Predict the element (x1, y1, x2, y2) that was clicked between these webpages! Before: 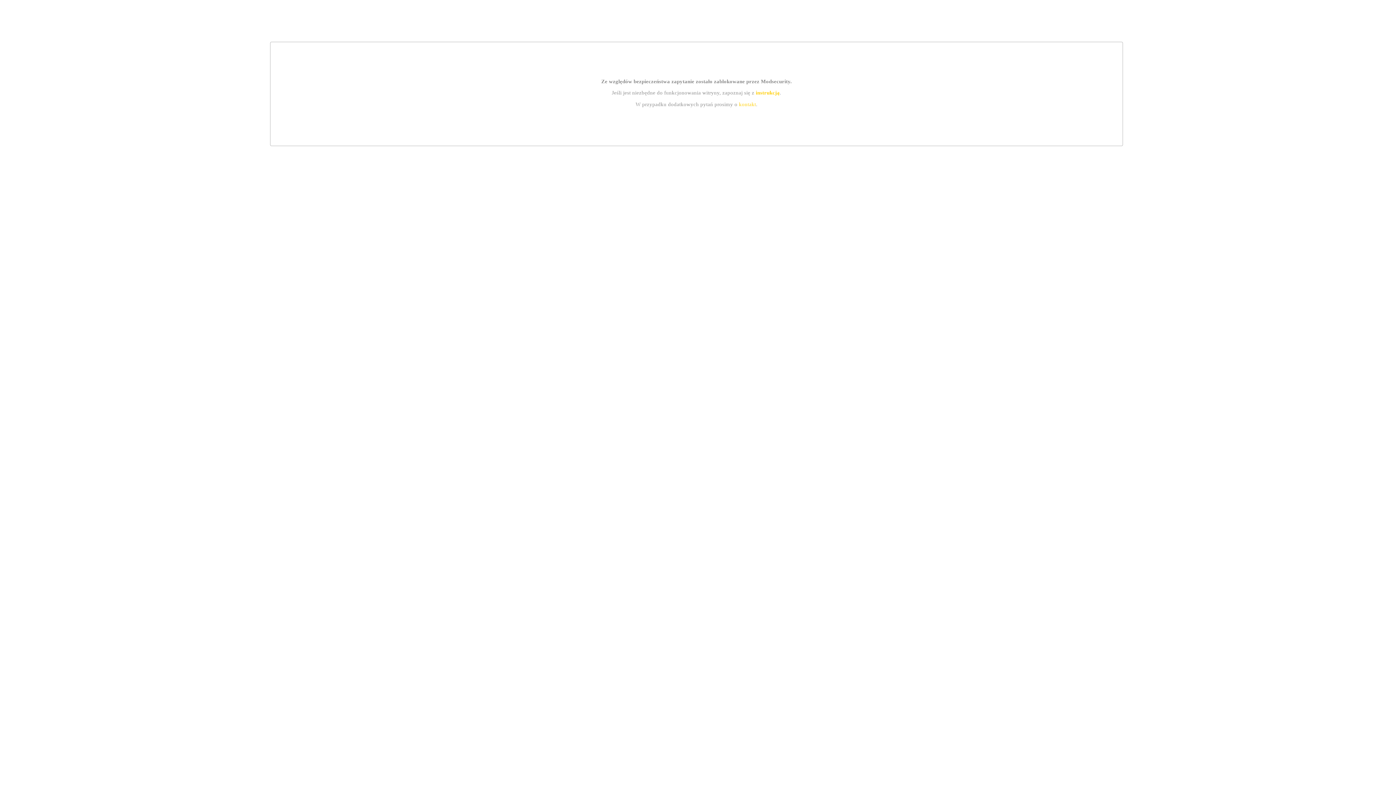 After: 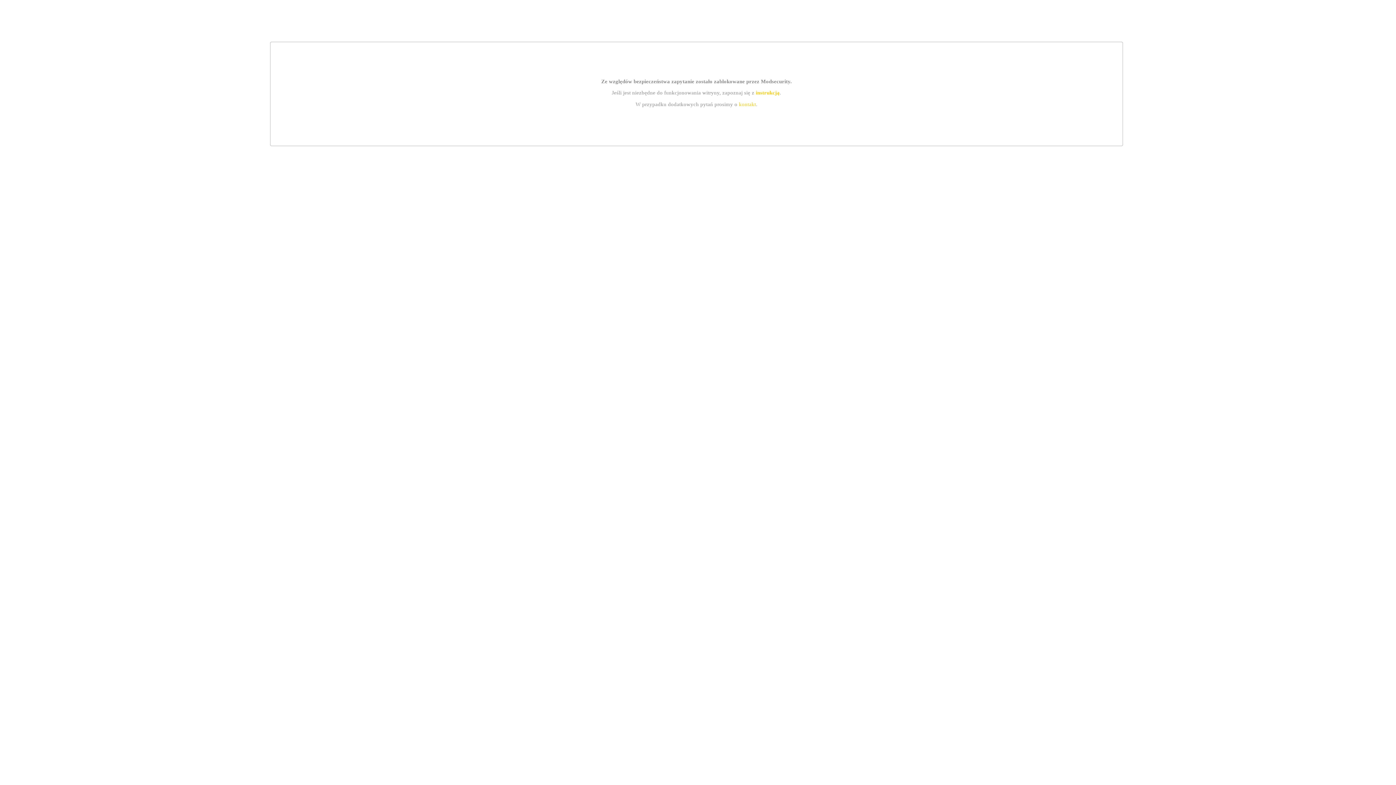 Action: label: instrukcją bbox: (755, 89, 779, 95)